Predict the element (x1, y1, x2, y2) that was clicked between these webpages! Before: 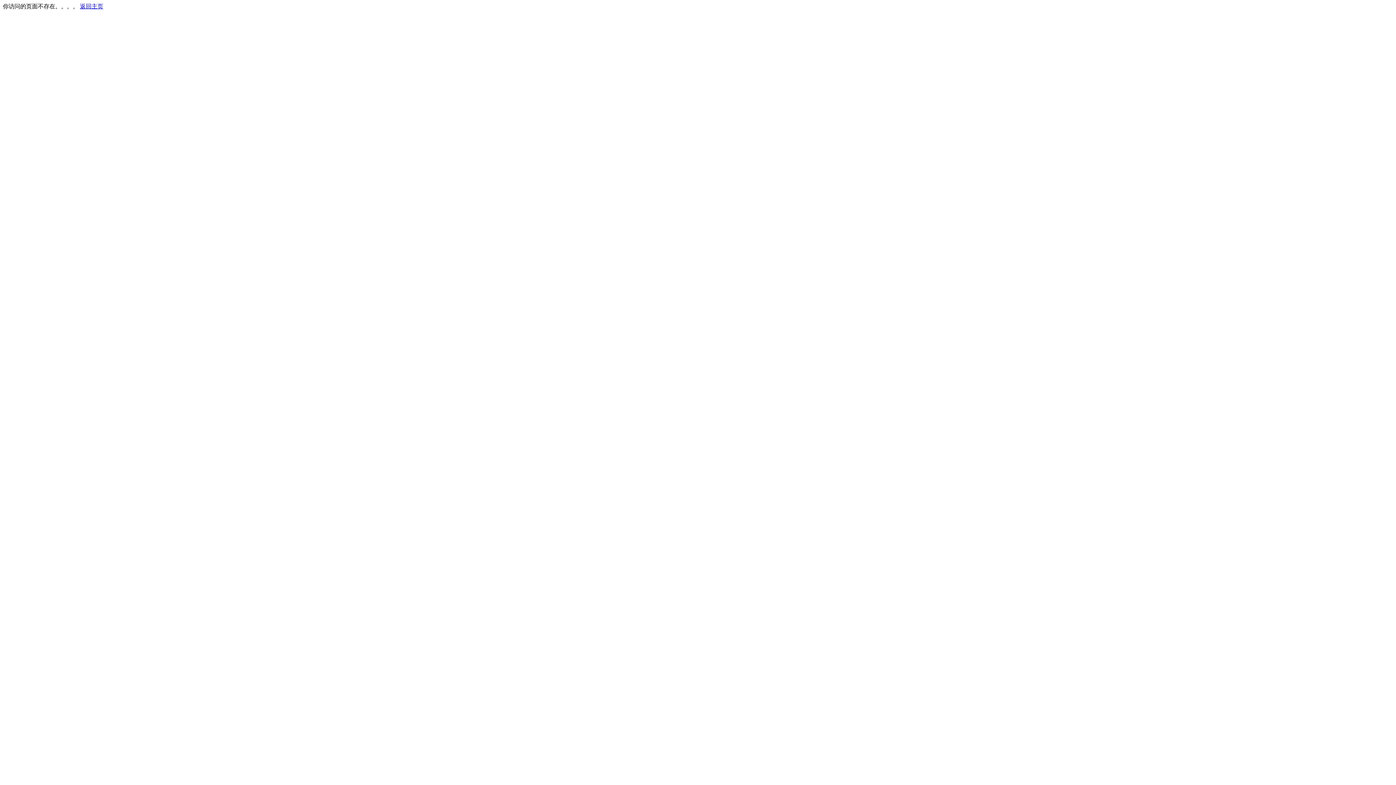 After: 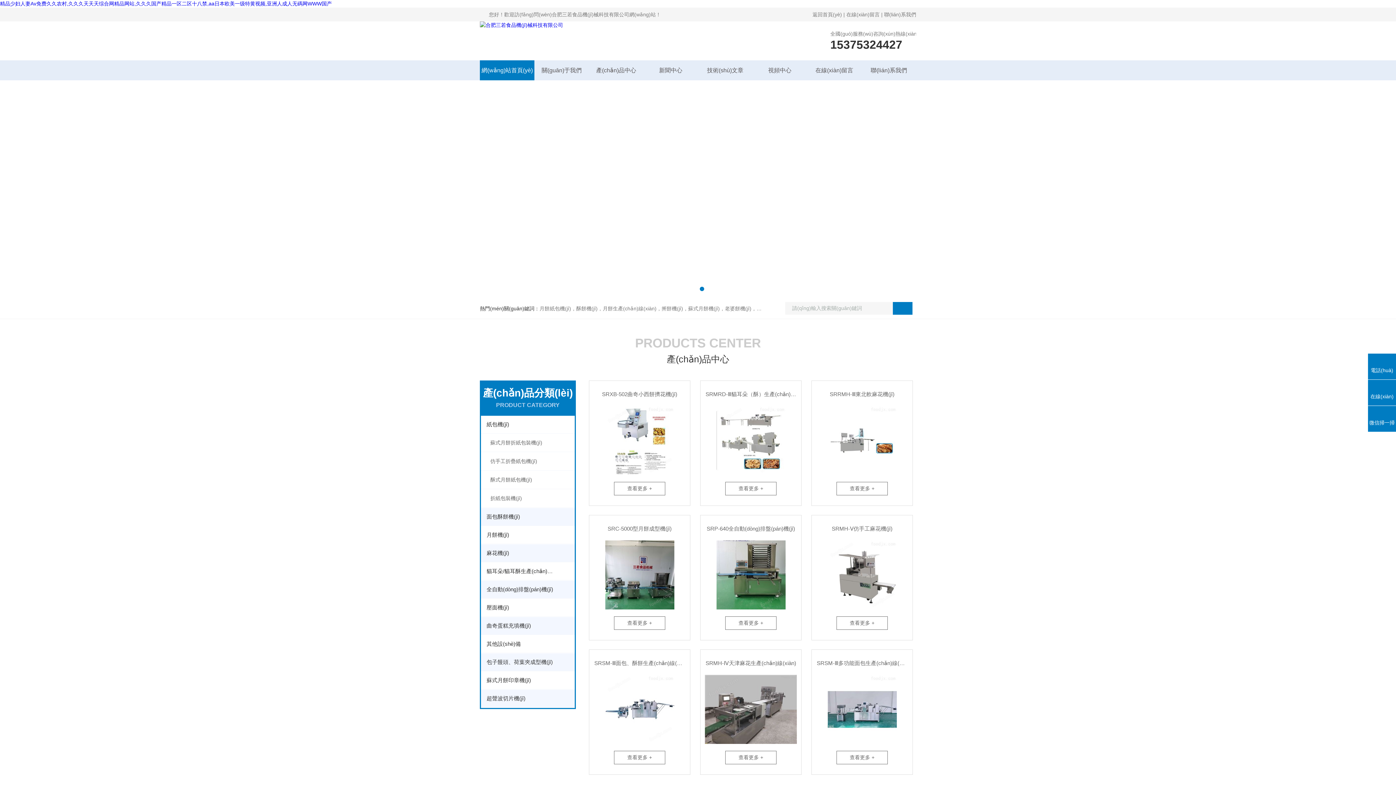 Action: label: 返回主页 bbox: (80, 3, 103, 9)